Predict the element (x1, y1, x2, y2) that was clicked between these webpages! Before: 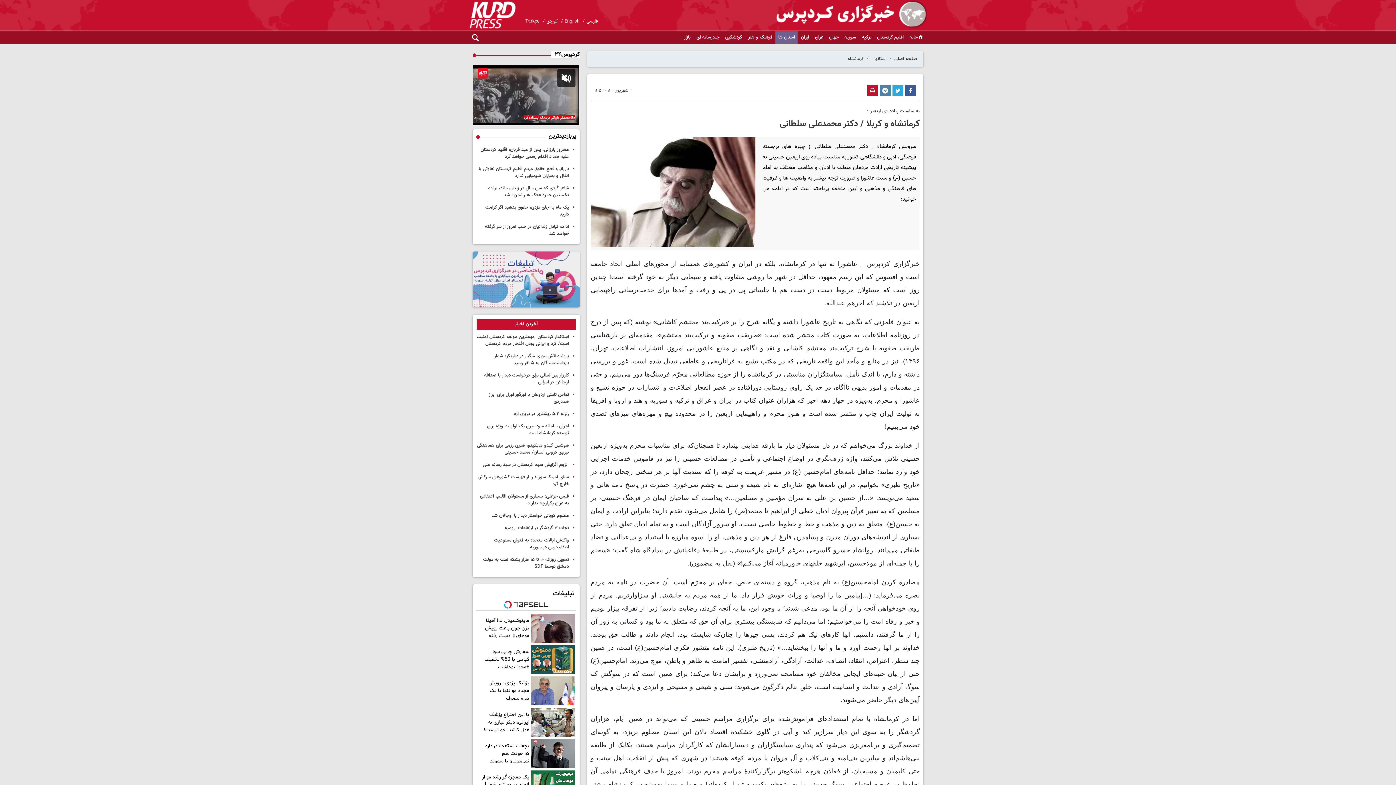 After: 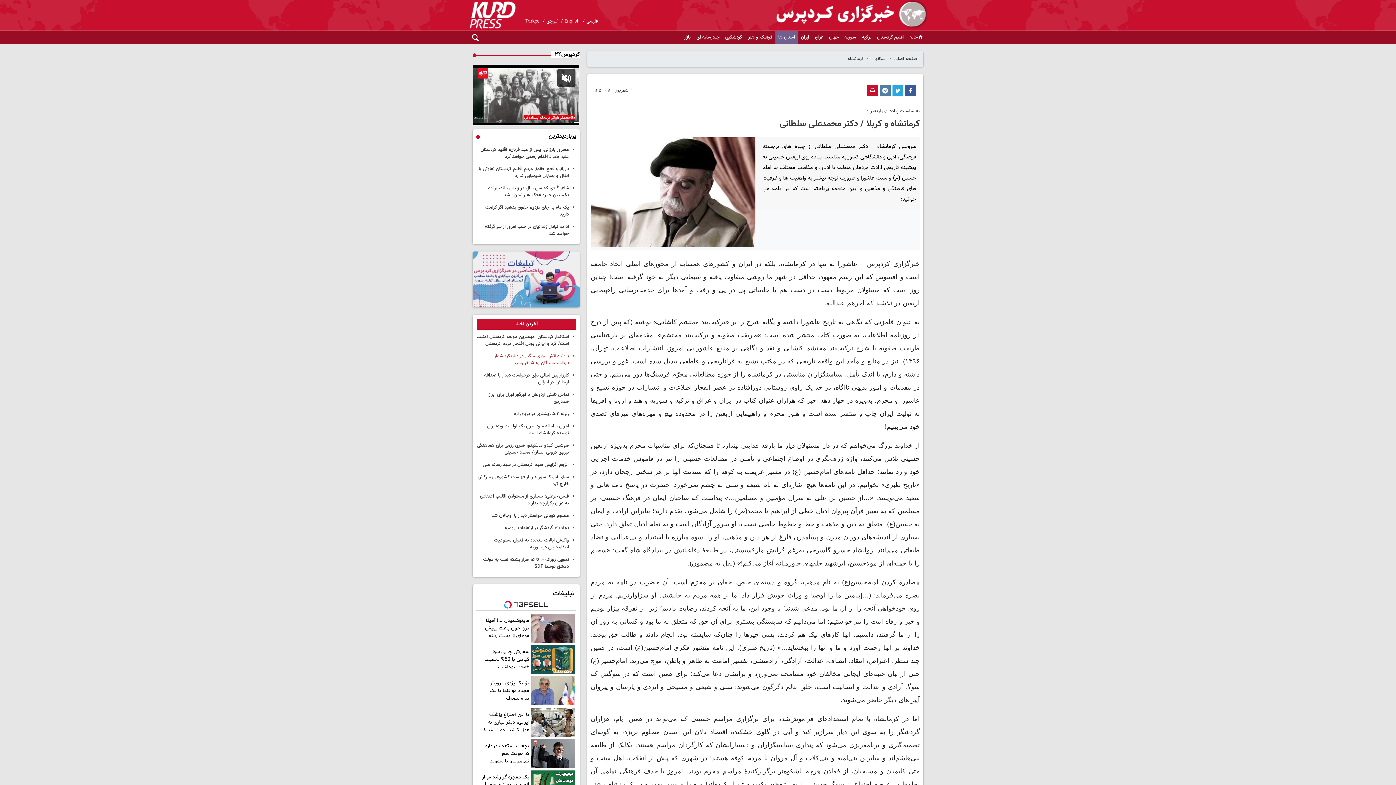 Action: bbox: (494, 352, 569, 366) label: پرونده آتش‌سوزی مرگبار در دیاربکر؛ شمار بازداشت‌شدگان به ۵ نفر رسید